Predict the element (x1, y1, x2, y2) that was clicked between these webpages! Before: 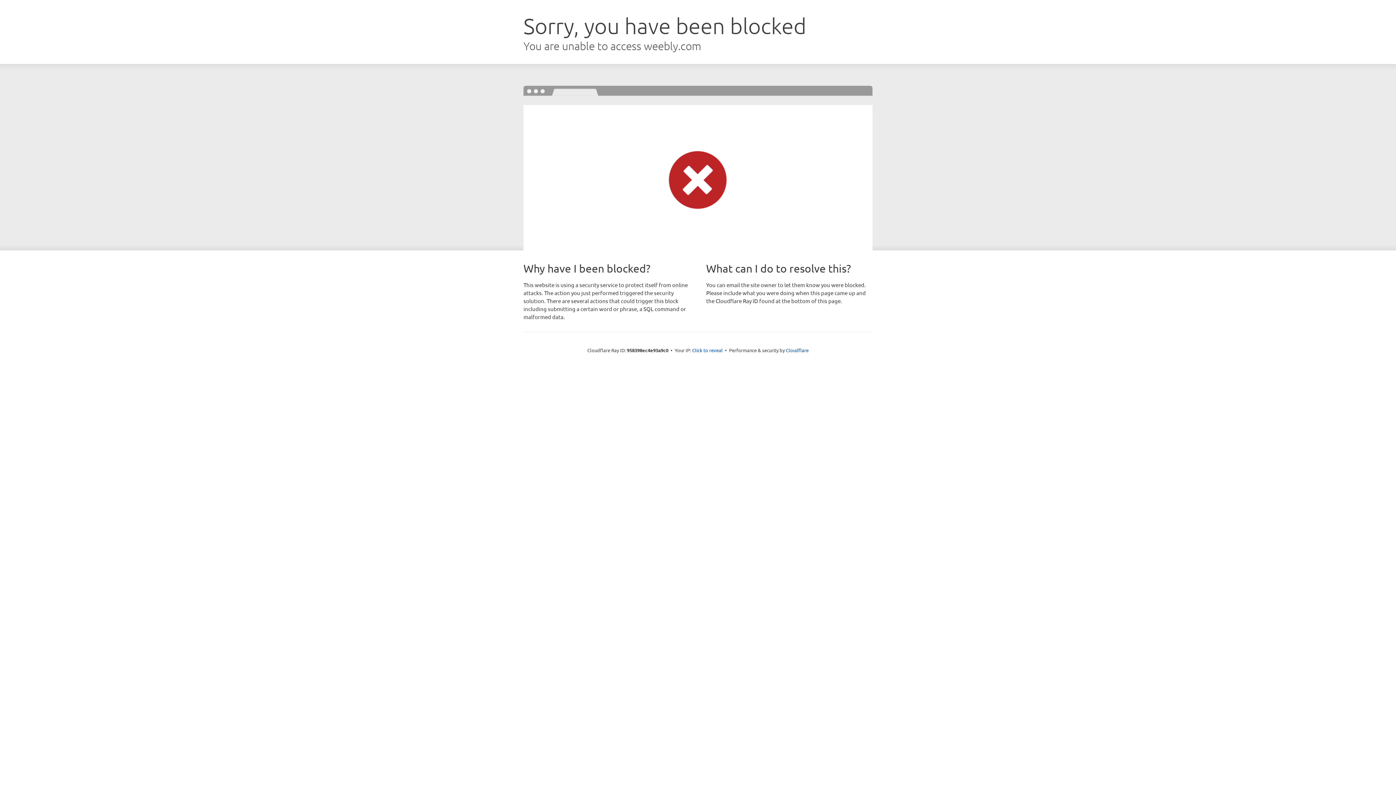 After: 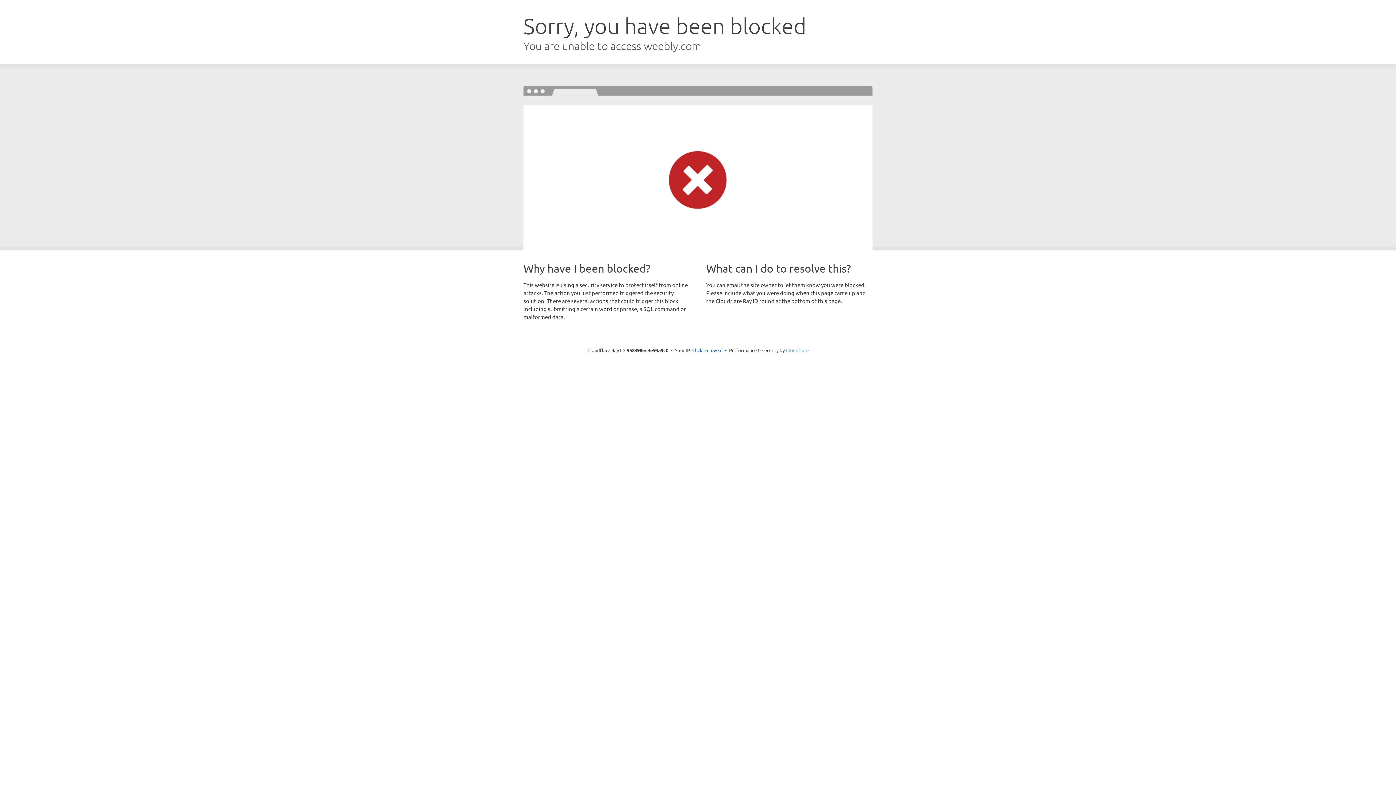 Action: bbox: (786, 347, 808, 353) label: Cloudflare